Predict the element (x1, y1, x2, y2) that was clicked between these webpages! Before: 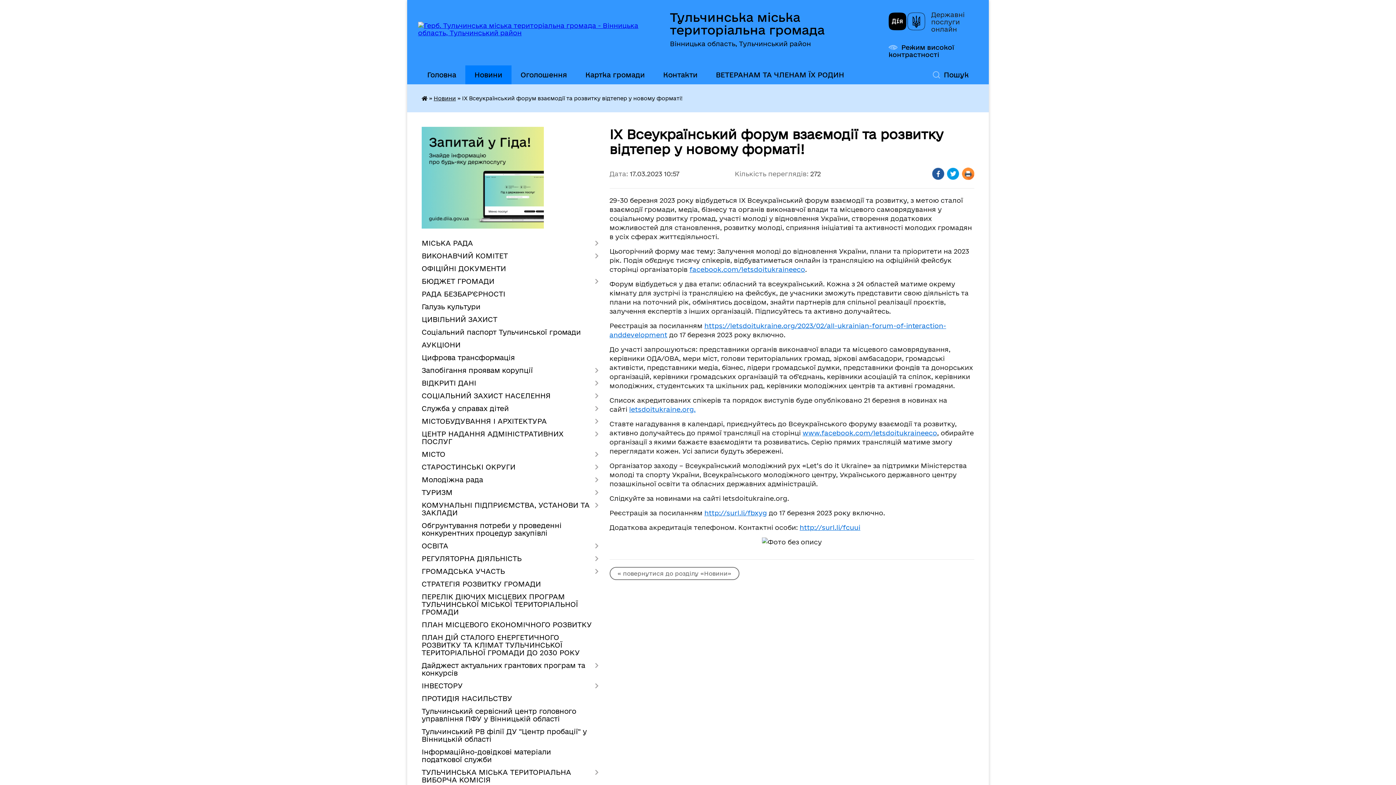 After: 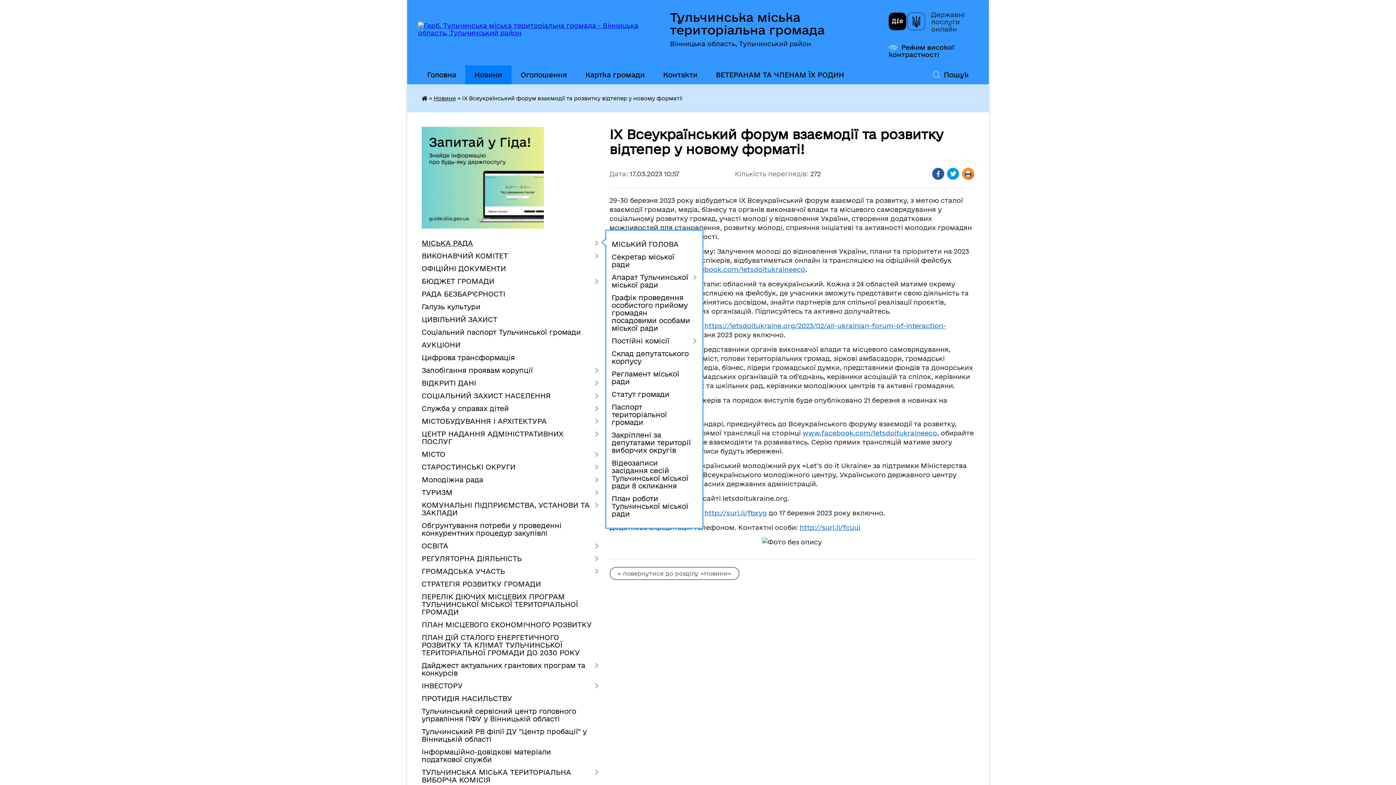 Action: bbox: (421, 237, 598, 249) label: МІСЬКА РАДА